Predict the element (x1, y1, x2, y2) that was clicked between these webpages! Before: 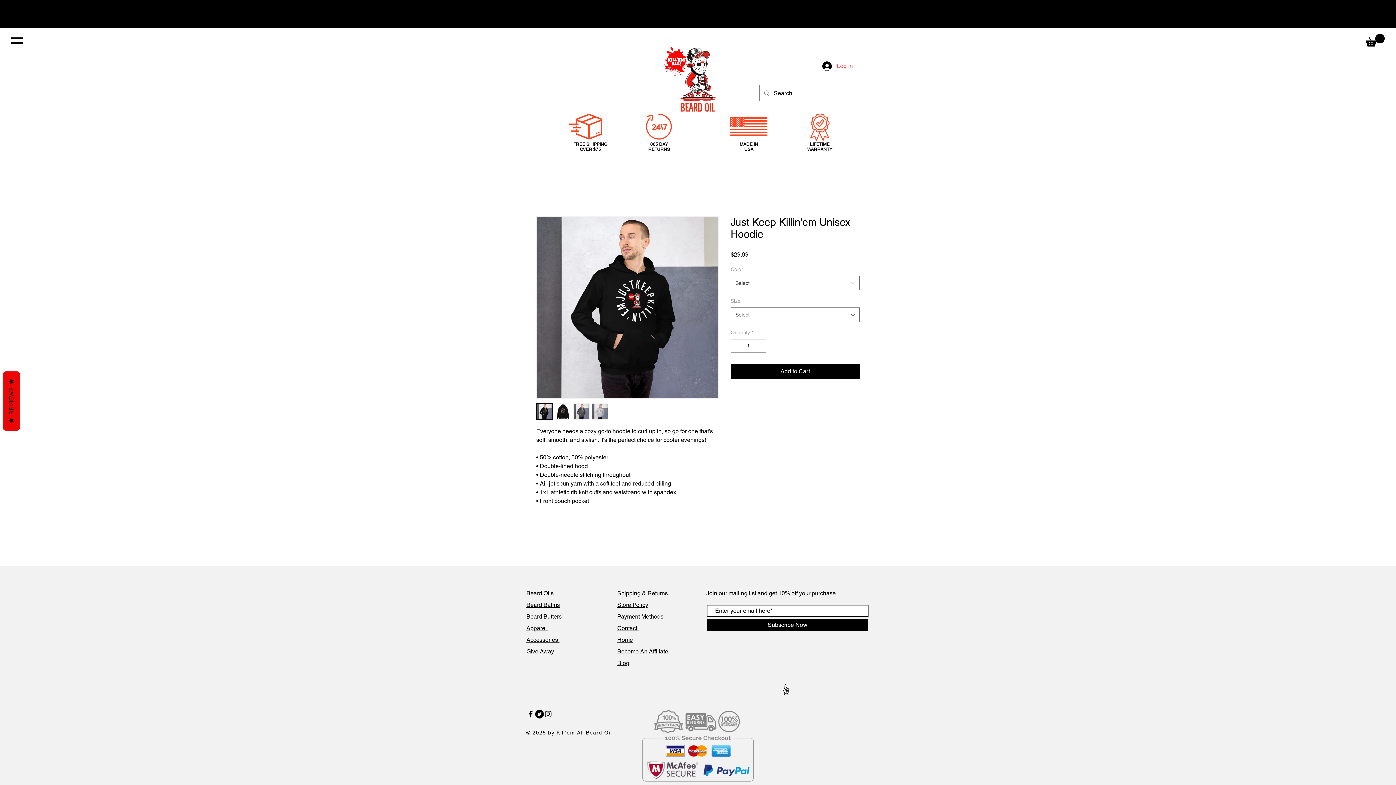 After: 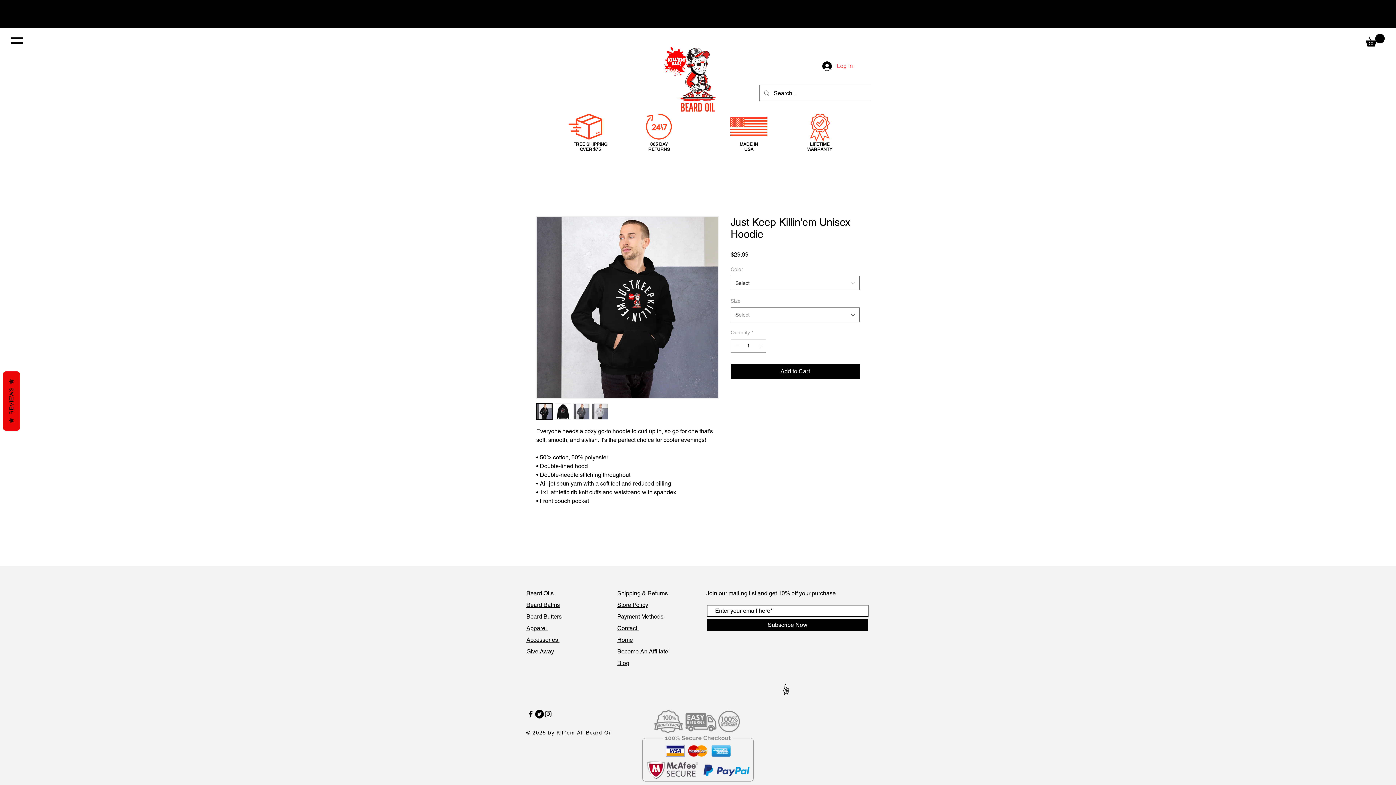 Action: bbox: (554, 403, 571, 420)